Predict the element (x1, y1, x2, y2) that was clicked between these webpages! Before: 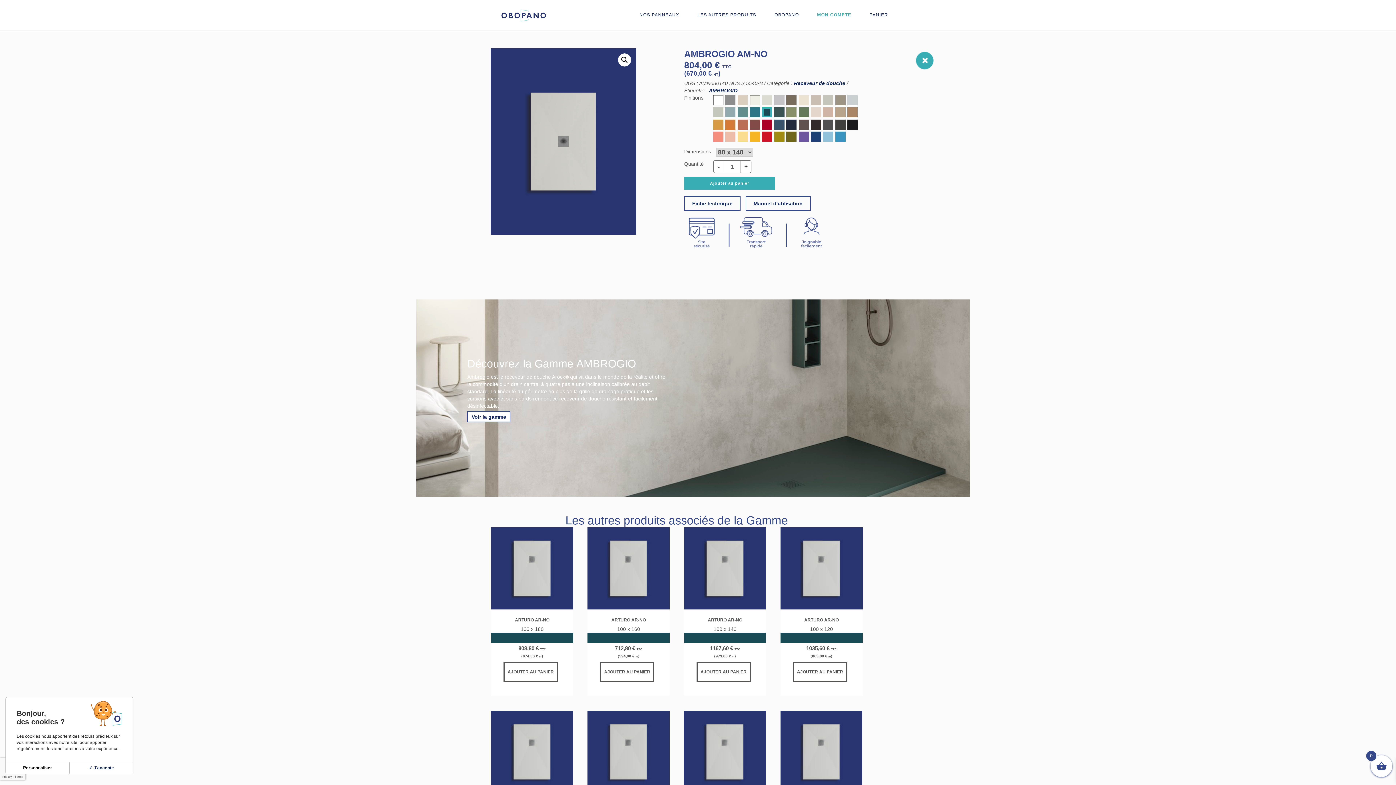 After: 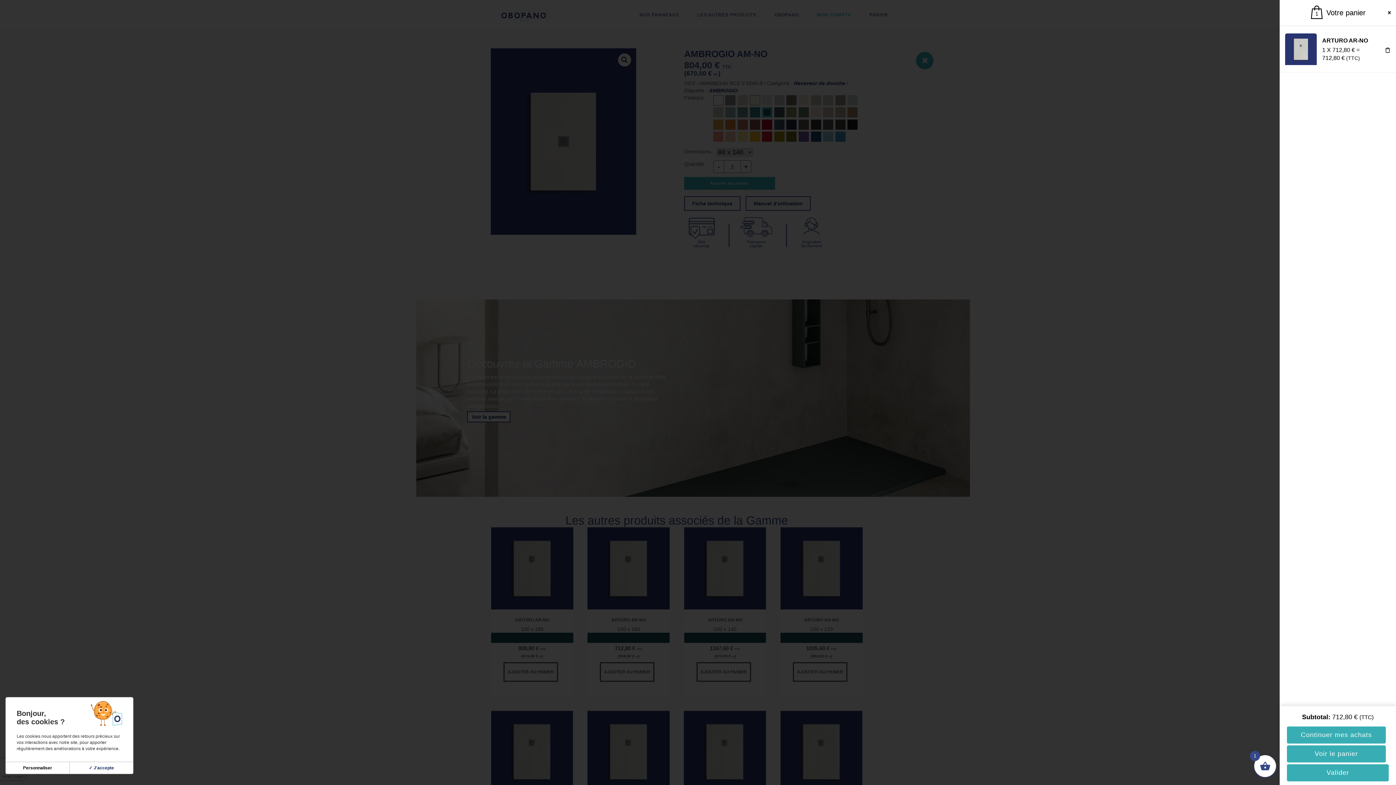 Action: bbox: (600, 662, 654, 682) label: Ajouter au panier : “ARTURO AR-NO”